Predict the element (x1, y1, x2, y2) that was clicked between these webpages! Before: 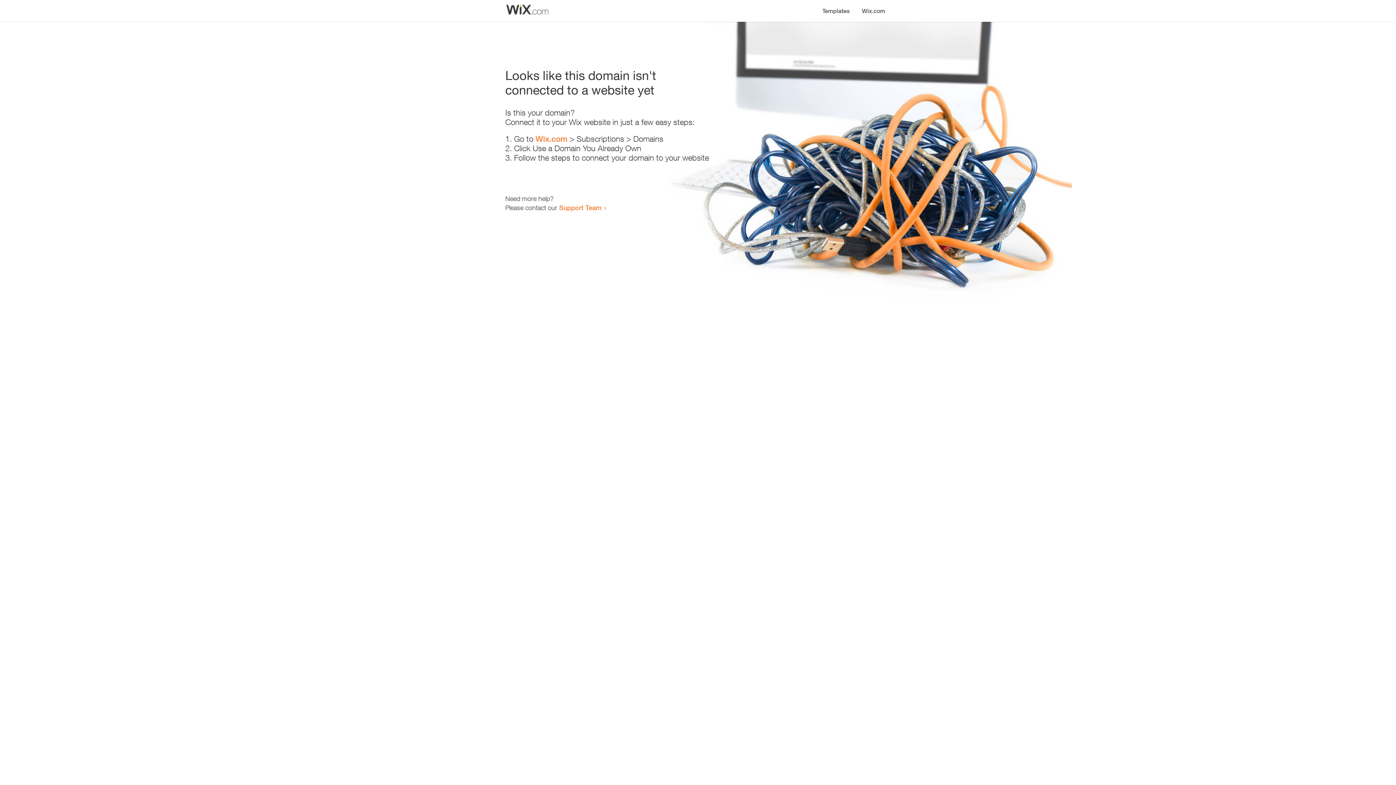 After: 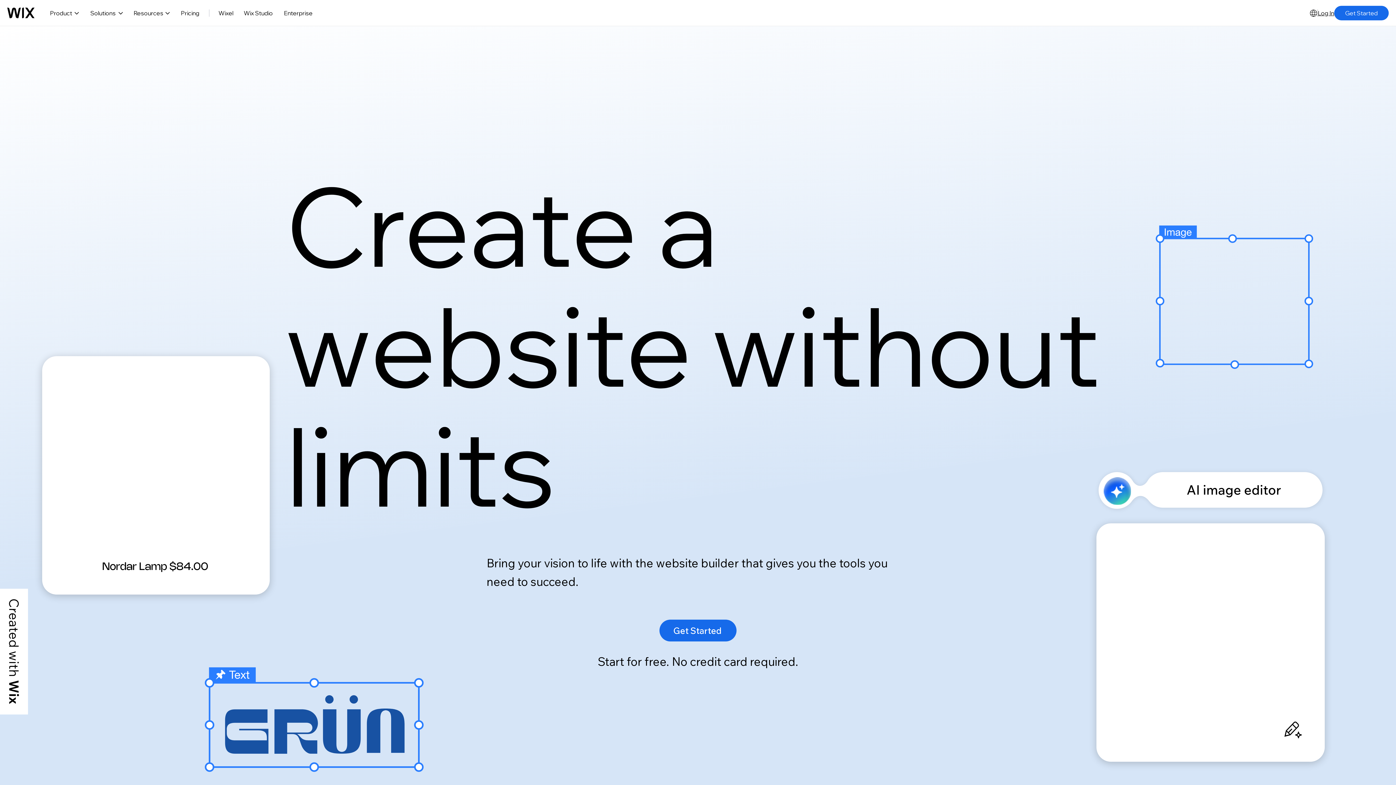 Action: label: Wix.com bbox: (535, 134, 567, 143)